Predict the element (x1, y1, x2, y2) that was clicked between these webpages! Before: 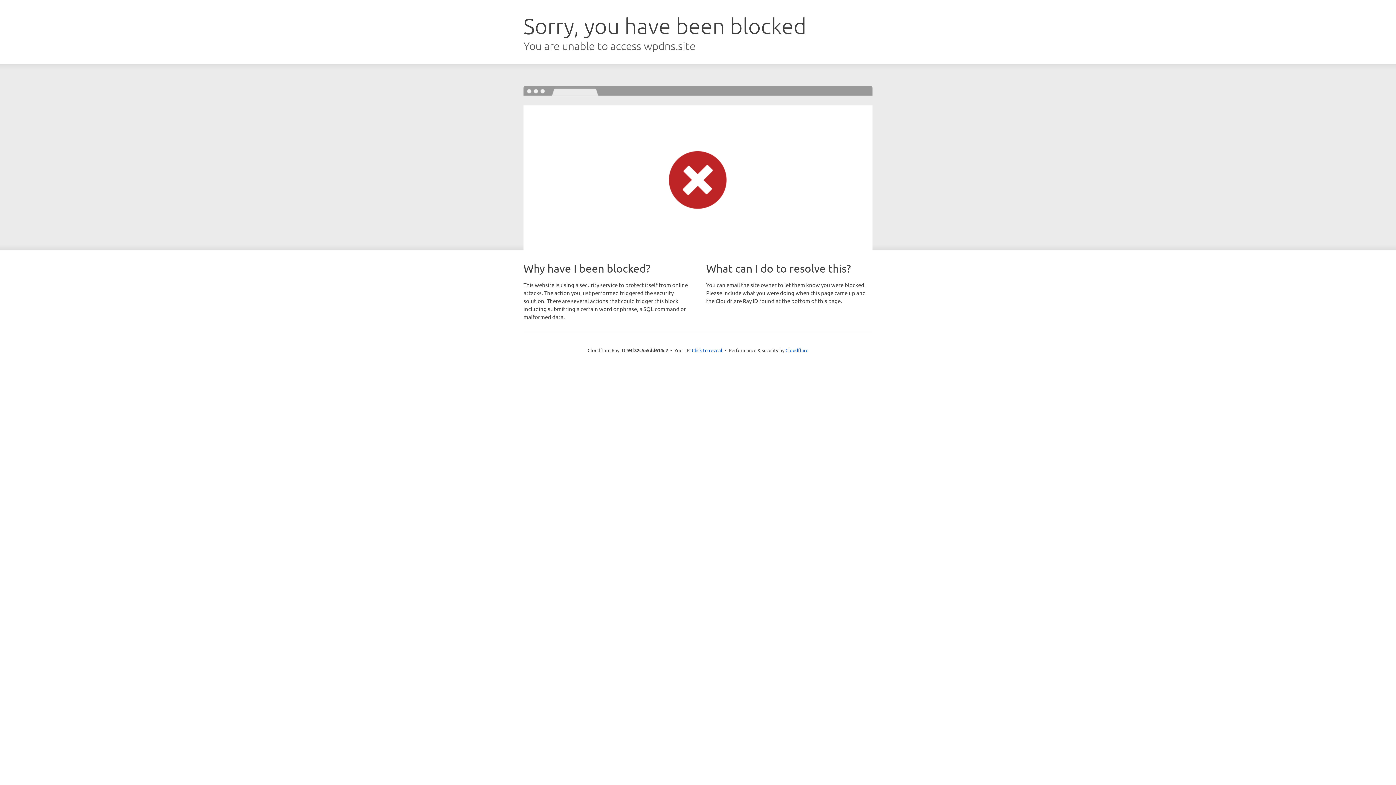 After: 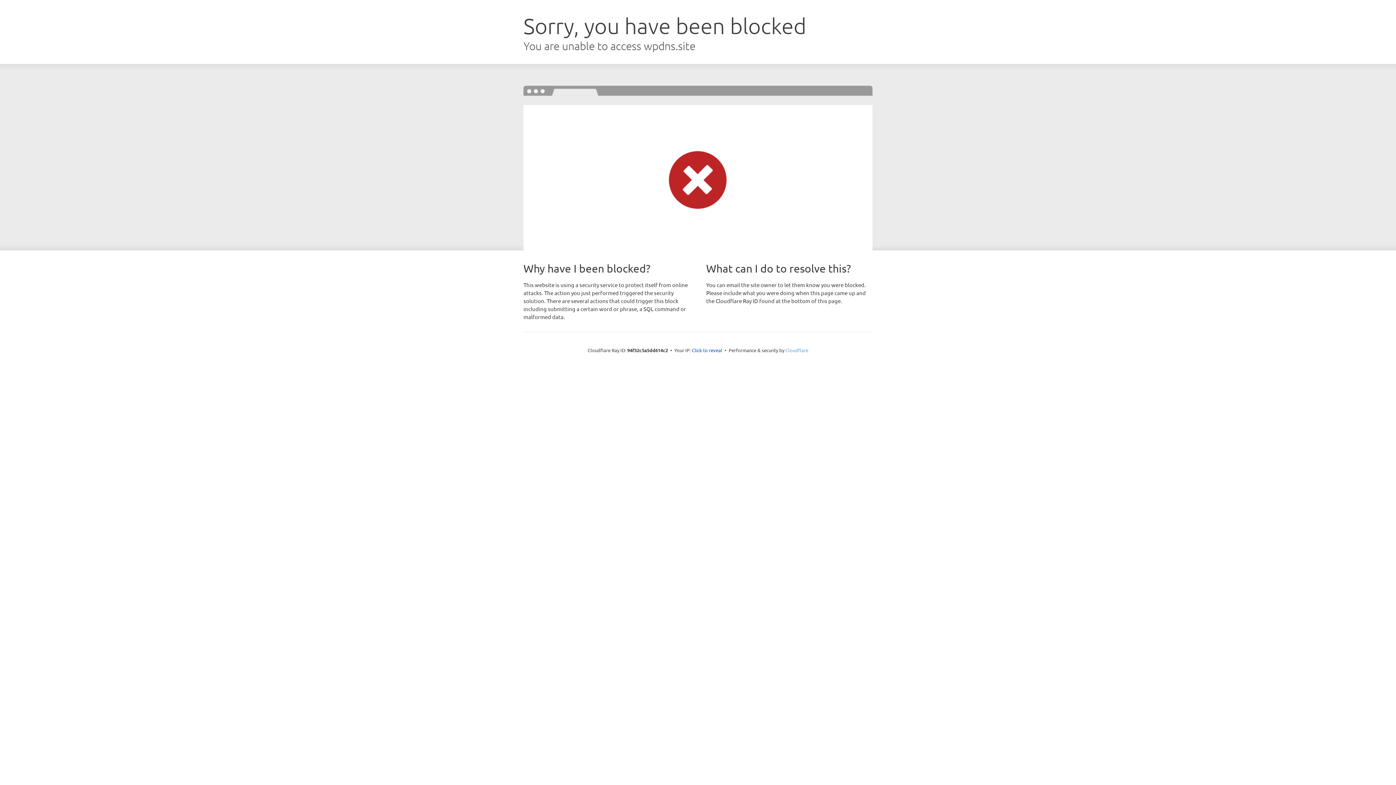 Action: bbox: (785, 347, 808, 353) label: Cloudflare